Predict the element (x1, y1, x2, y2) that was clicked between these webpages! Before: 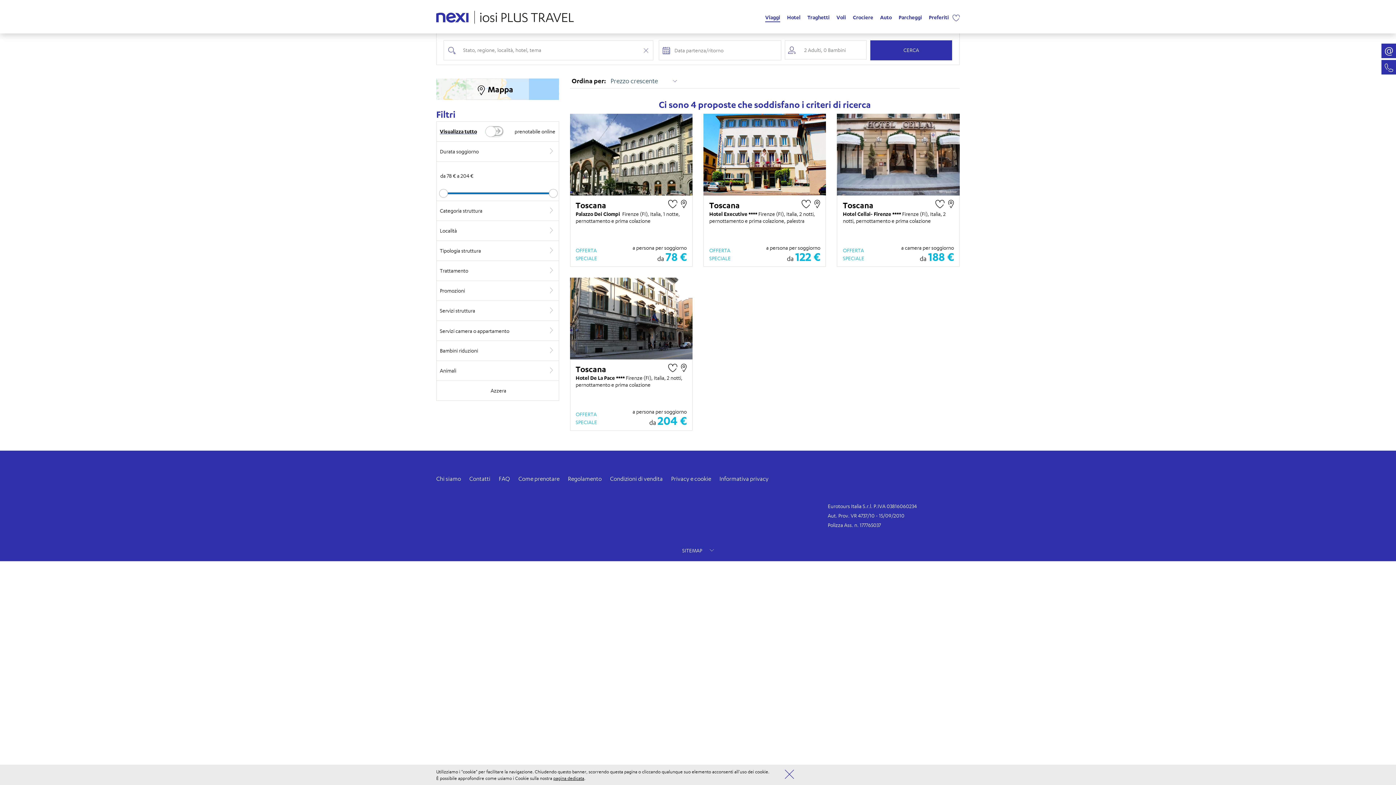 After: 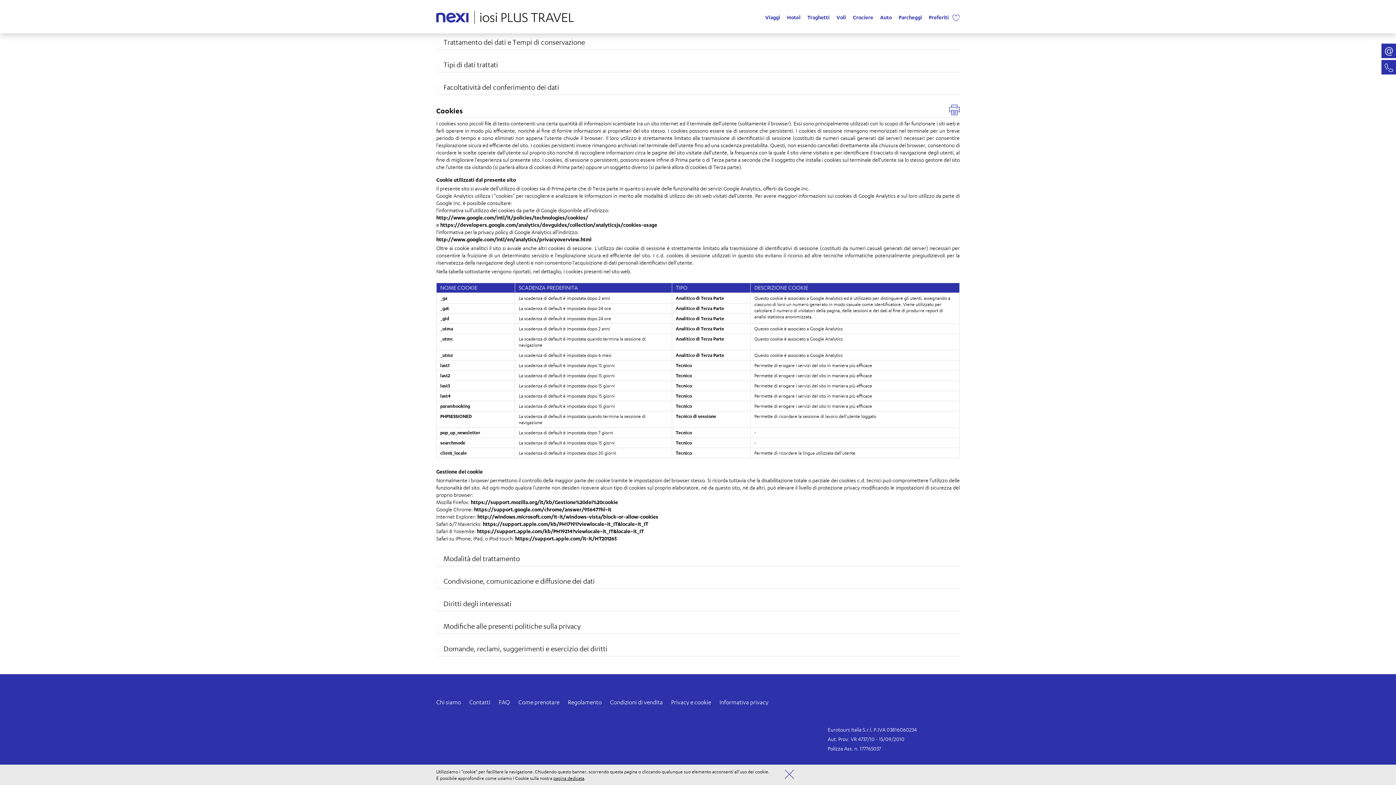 Action: bbox: (553, 775, 584, 781) label: pagina dedicata